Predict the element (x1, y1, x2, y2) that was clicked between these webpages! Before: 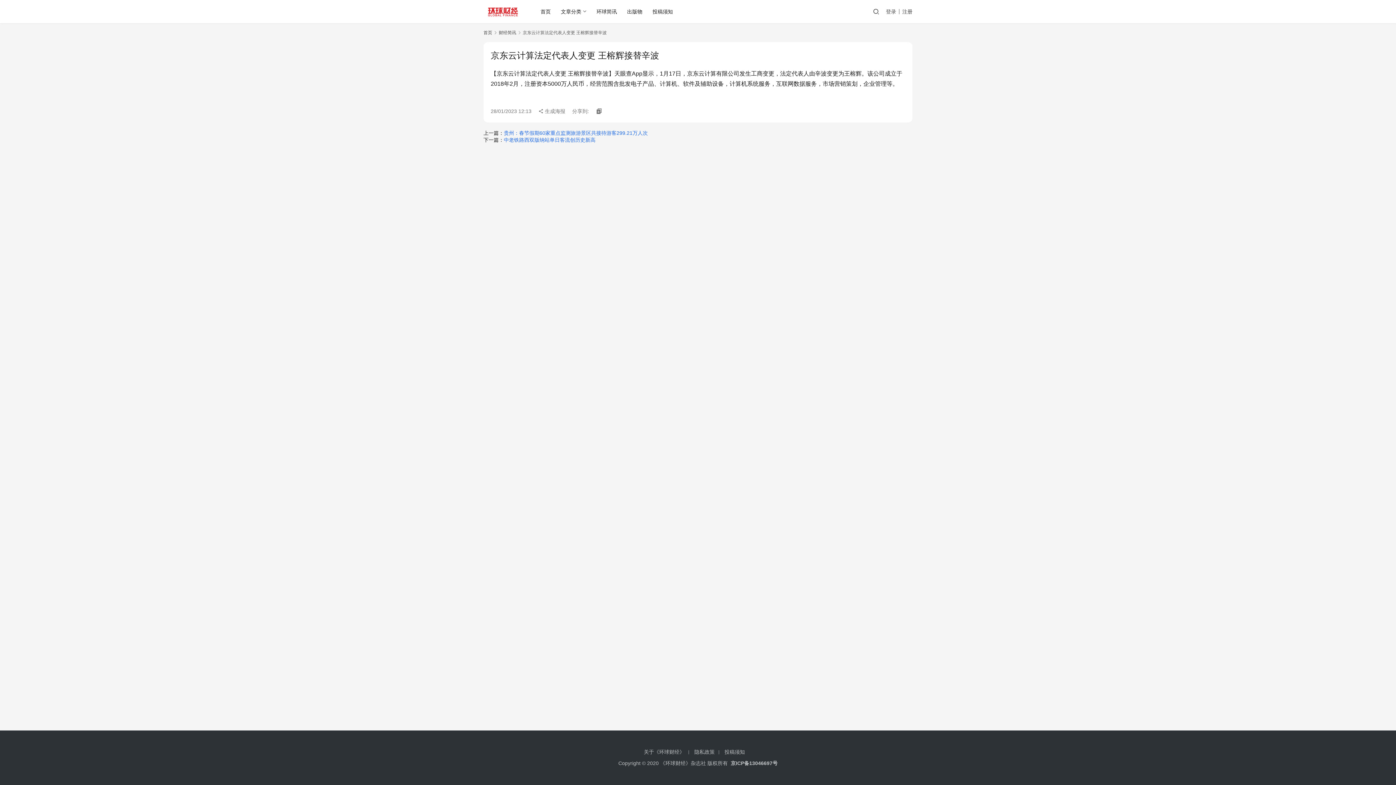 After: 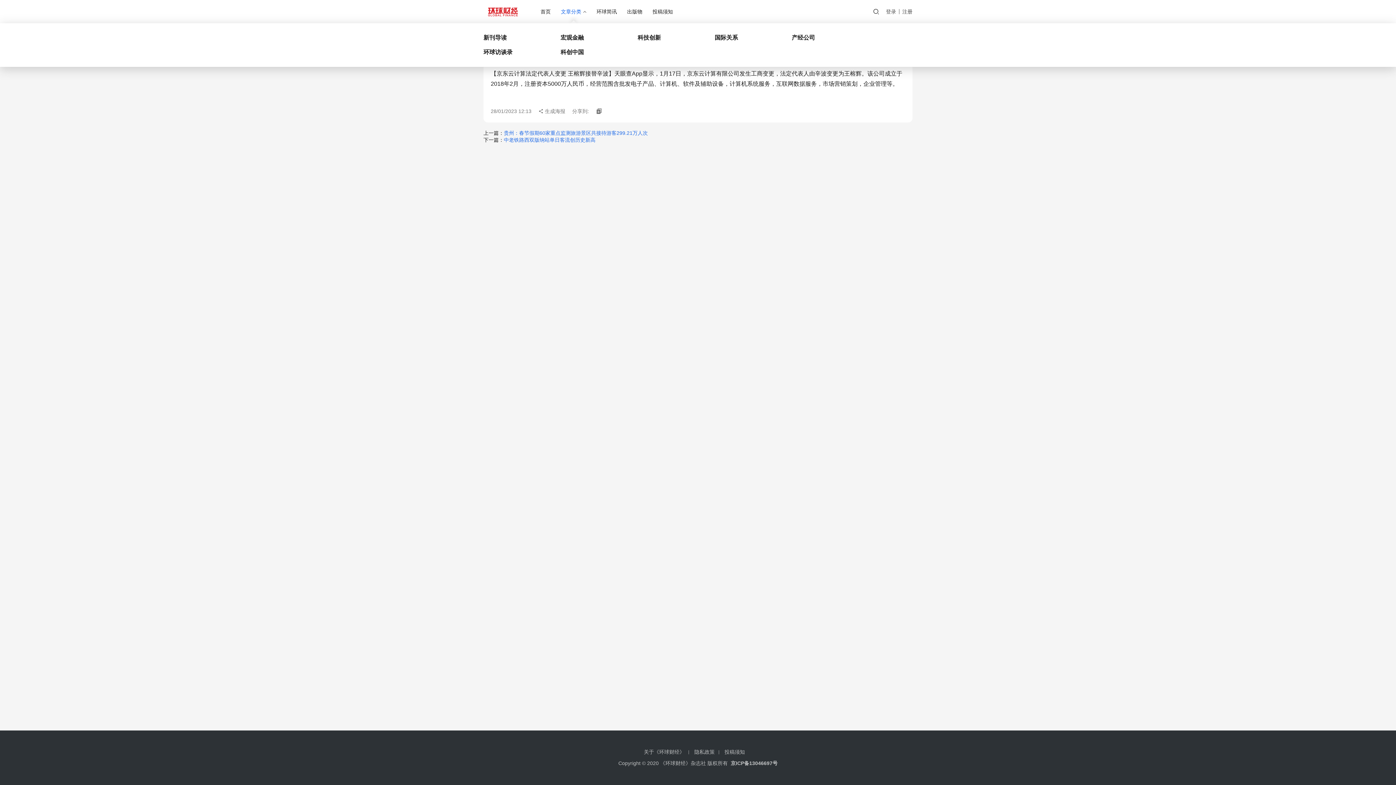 Action: label: 文章分类 bbox: (556, 0, 591, 23)